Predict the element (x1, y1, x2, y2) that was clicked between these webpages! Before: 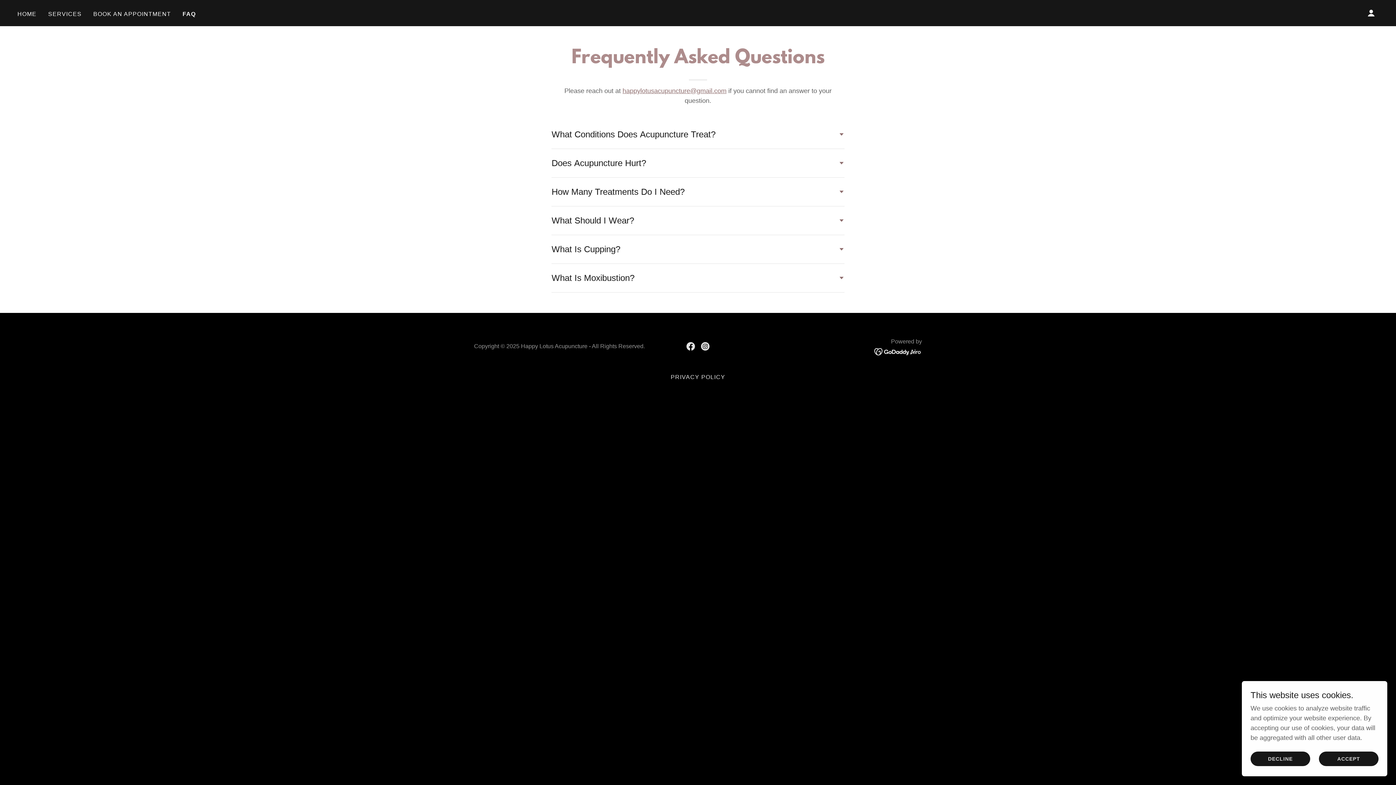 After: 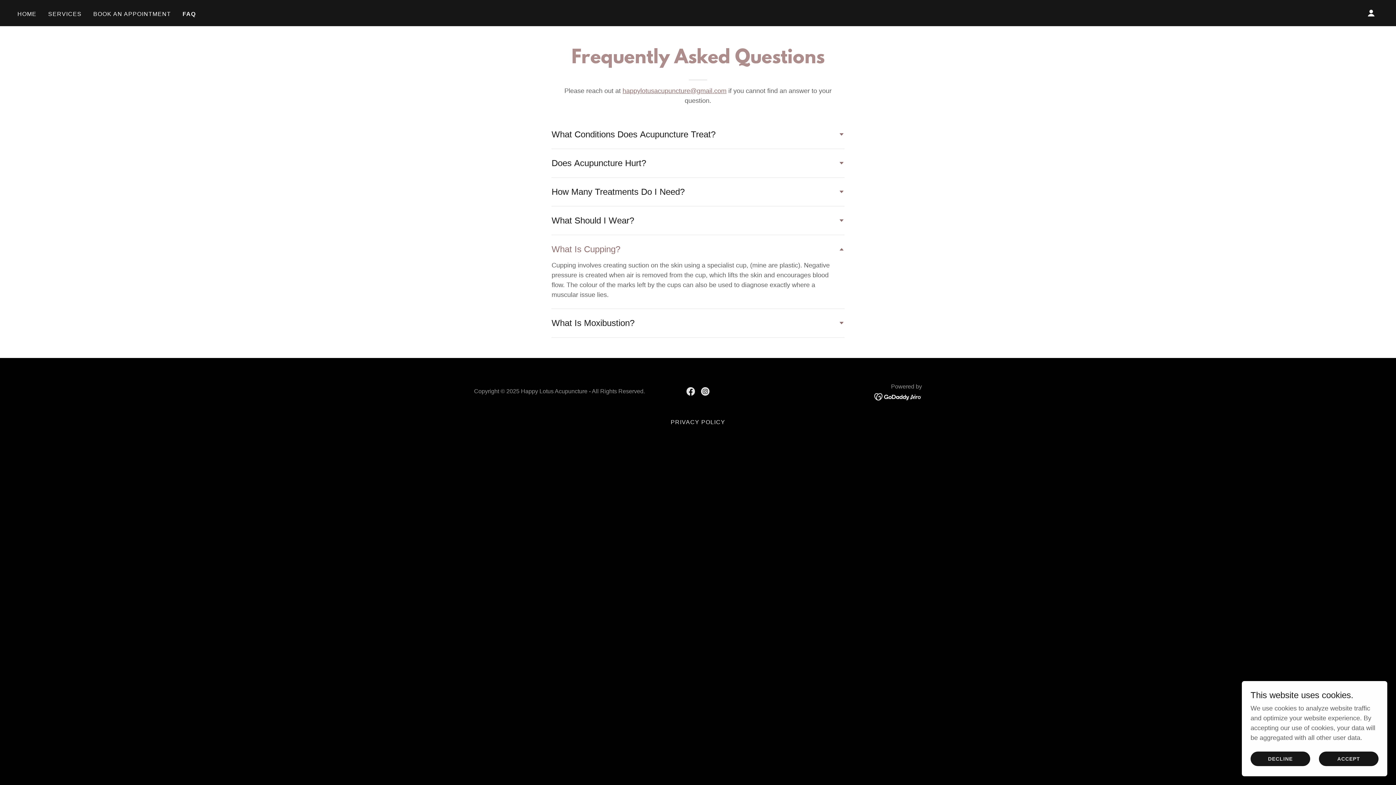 Action: bbox: (551, 241, 844, 257) label: What Is Cupping?